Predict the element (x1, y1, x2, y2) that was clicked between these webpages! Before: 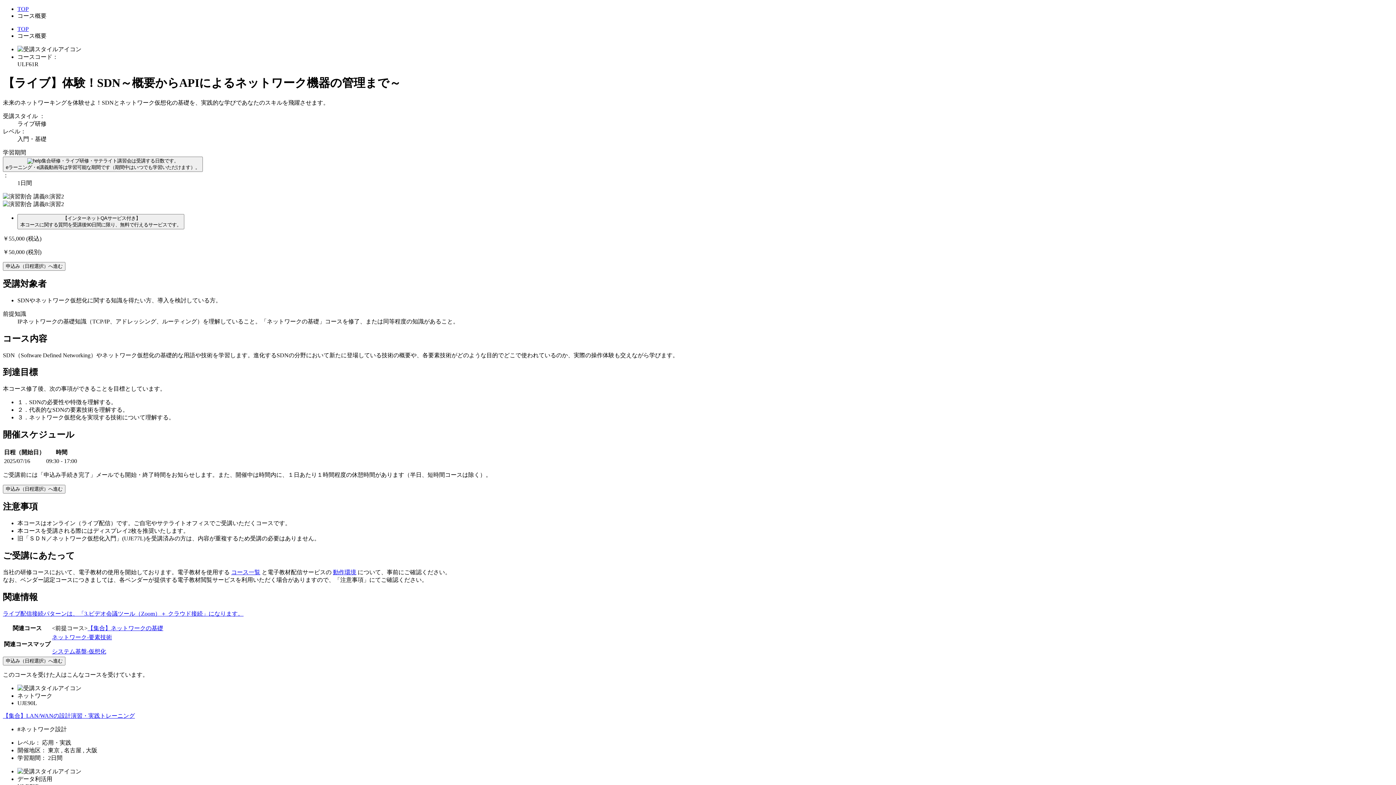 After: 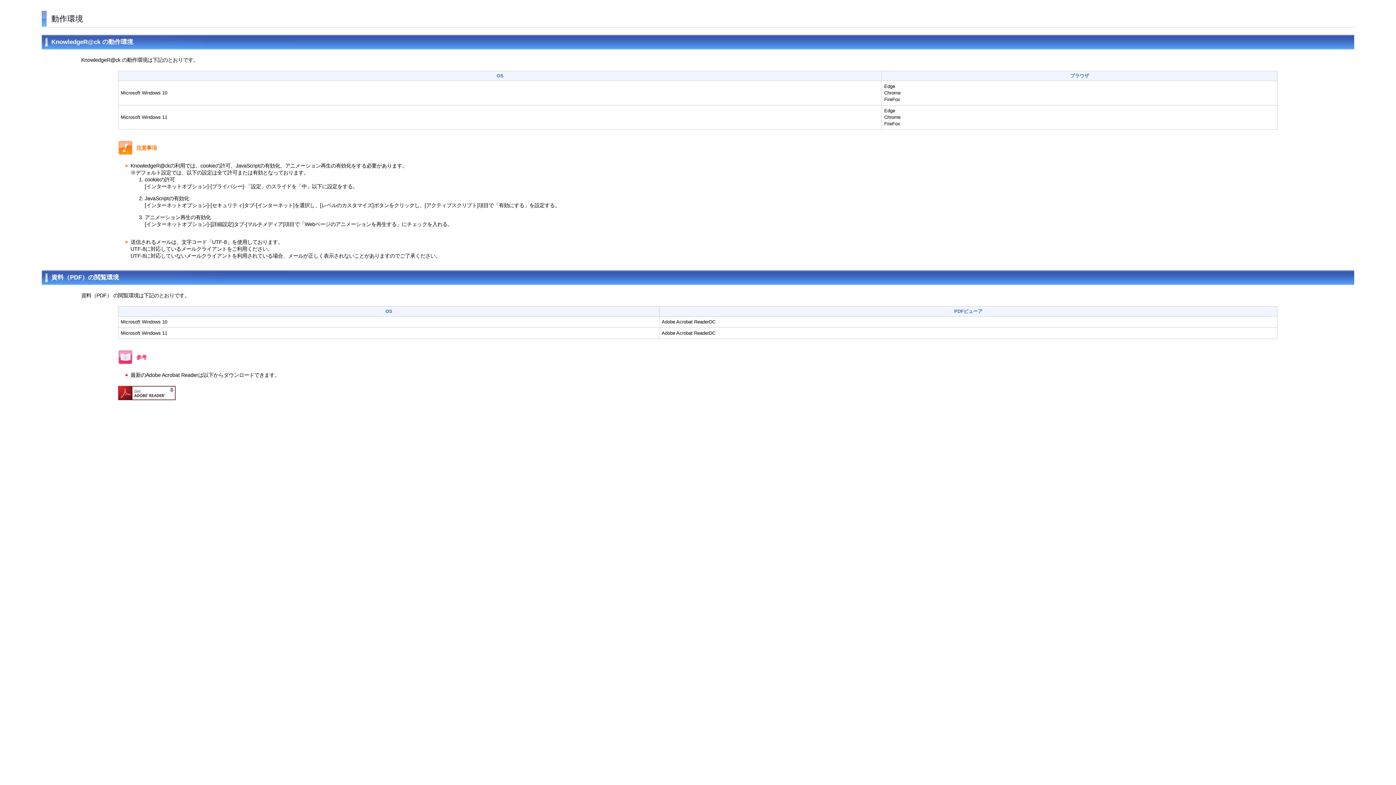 Action: label: 動作環境 bbox: (333, 569, 356, 575)